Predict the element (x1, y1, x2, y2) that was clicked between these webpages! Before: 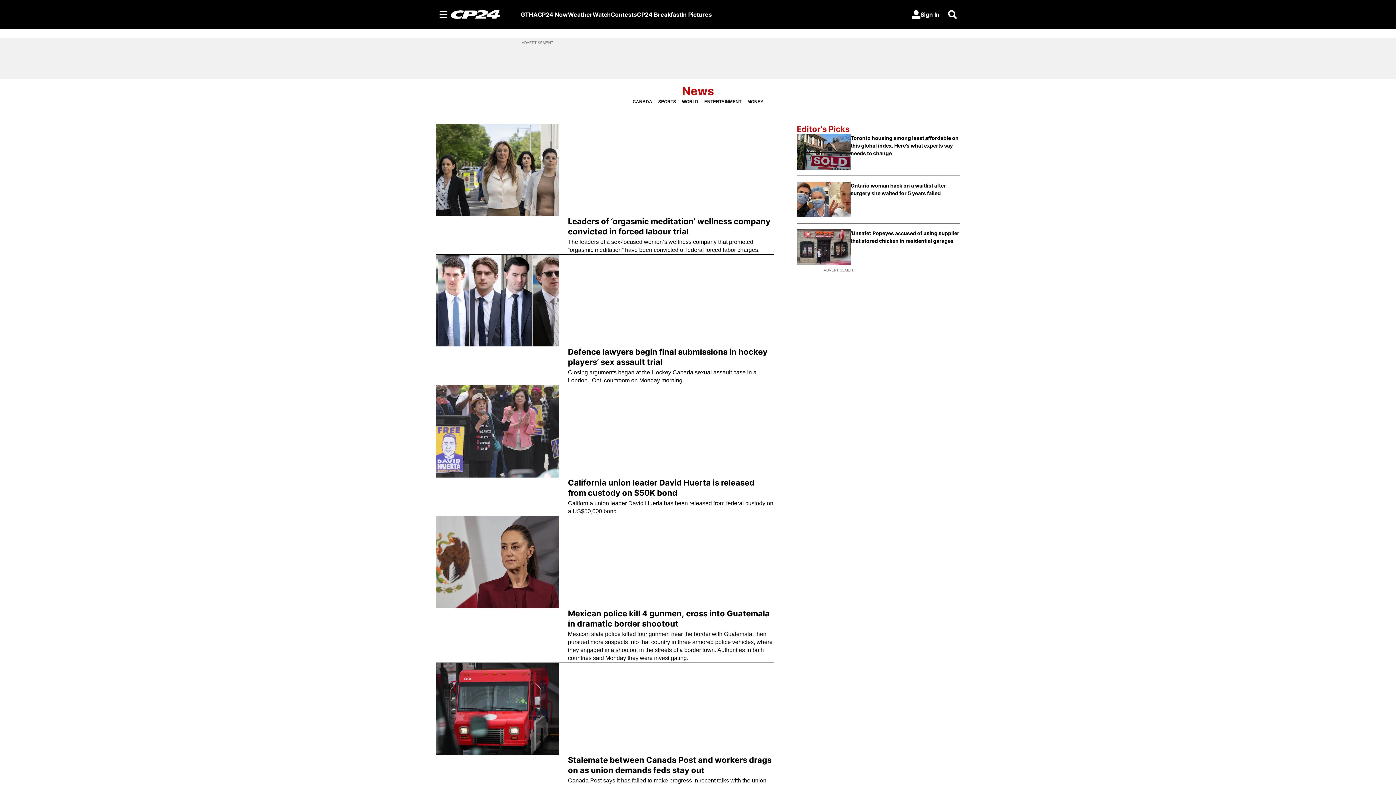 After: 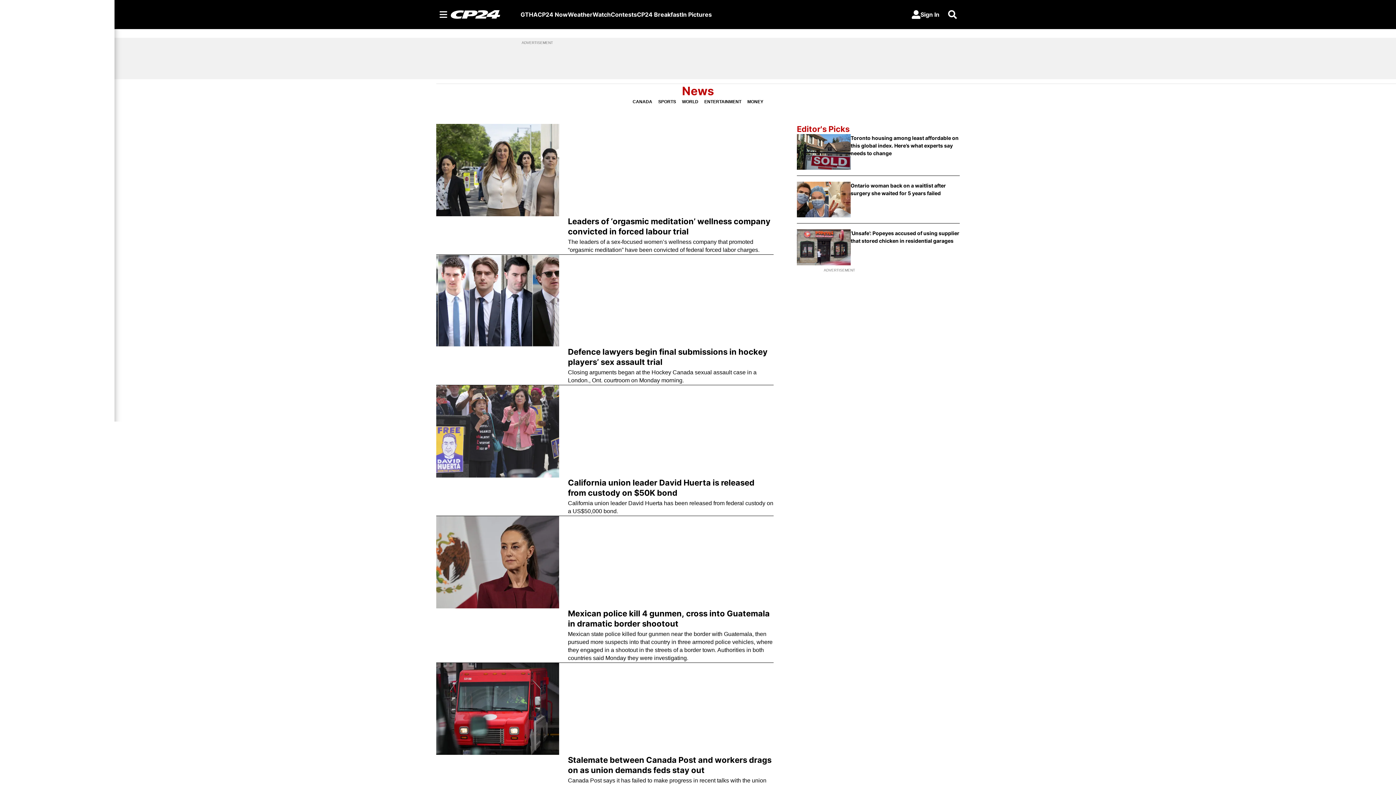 Action: label: Sections bbox: (436, 10, 450, 18)